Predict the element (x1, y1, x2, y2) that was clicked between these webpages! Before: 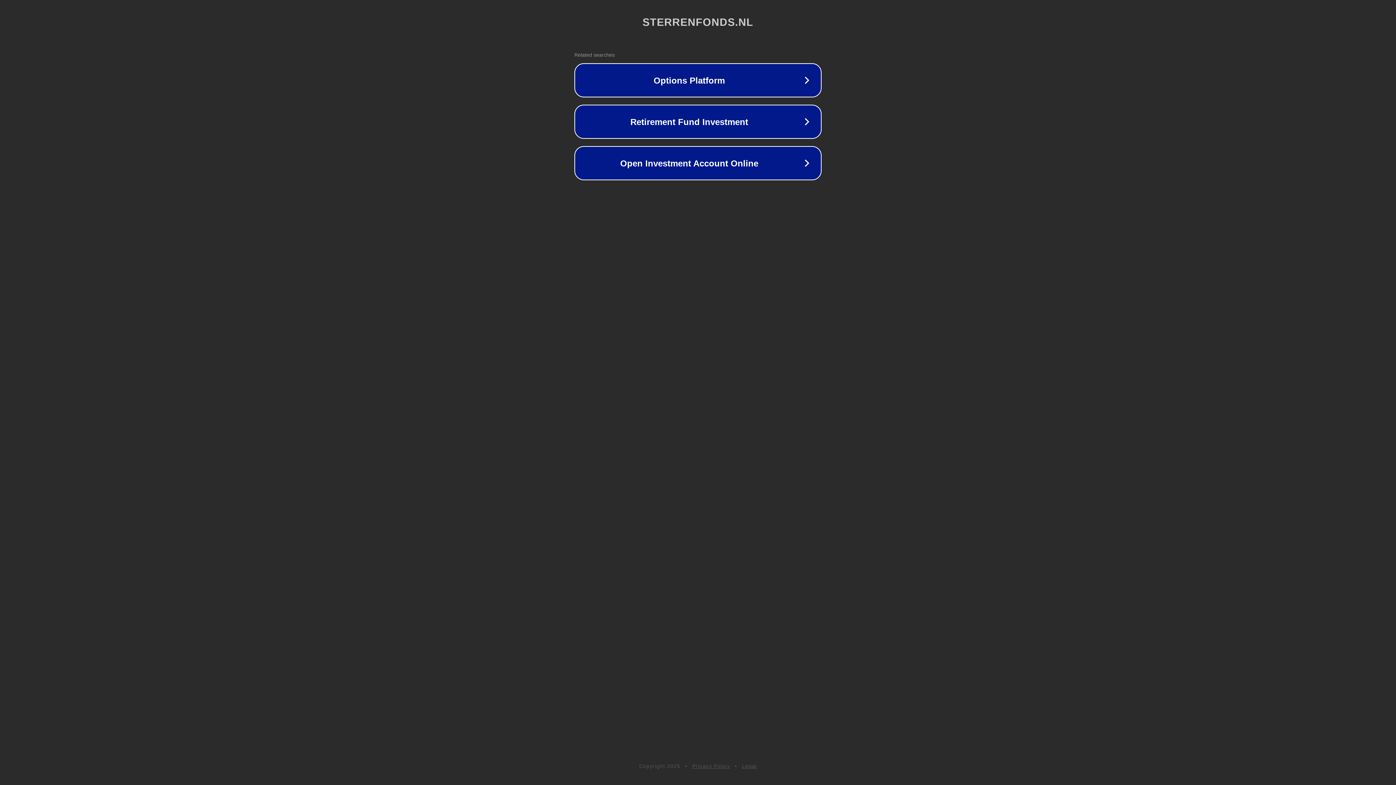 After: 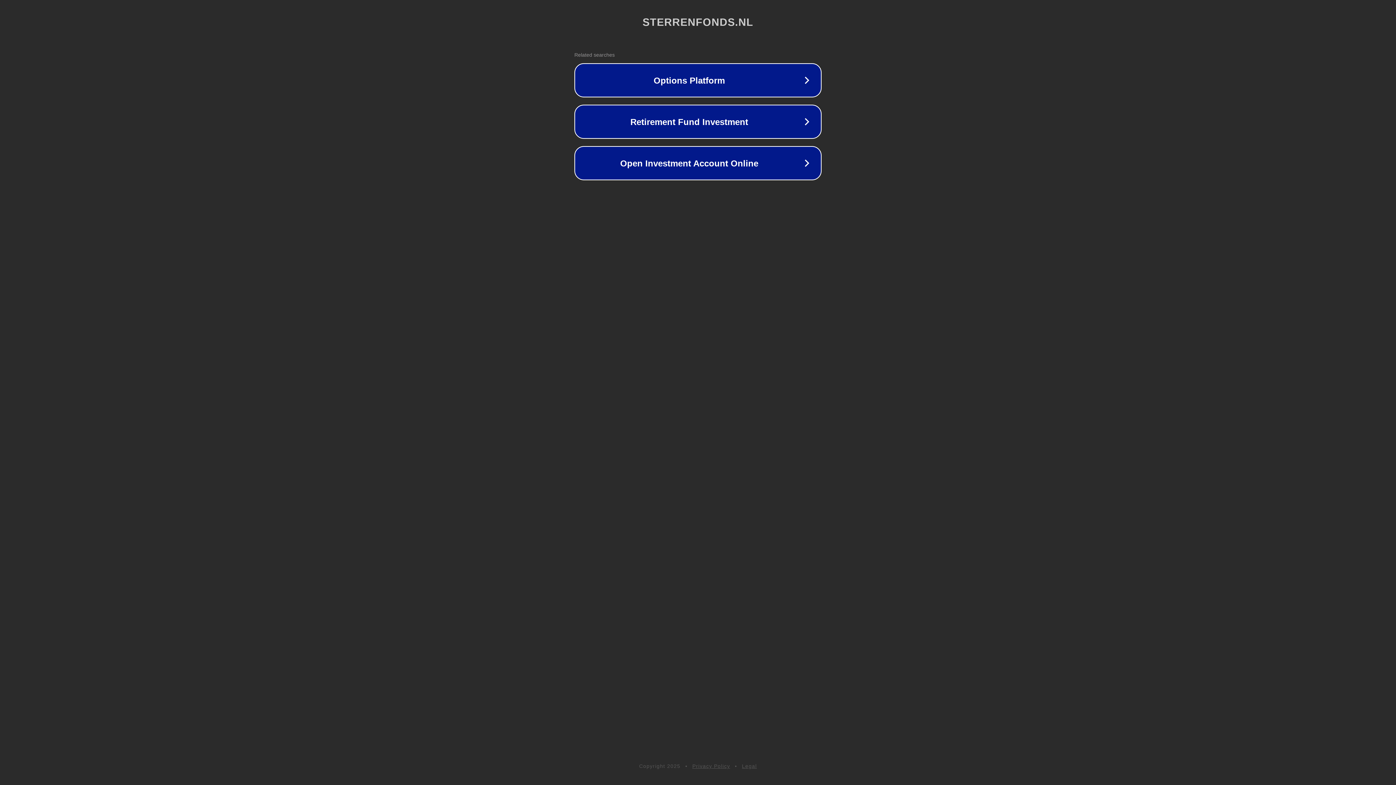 Action: bbox: (742, 763, 757, 769) label: Legal